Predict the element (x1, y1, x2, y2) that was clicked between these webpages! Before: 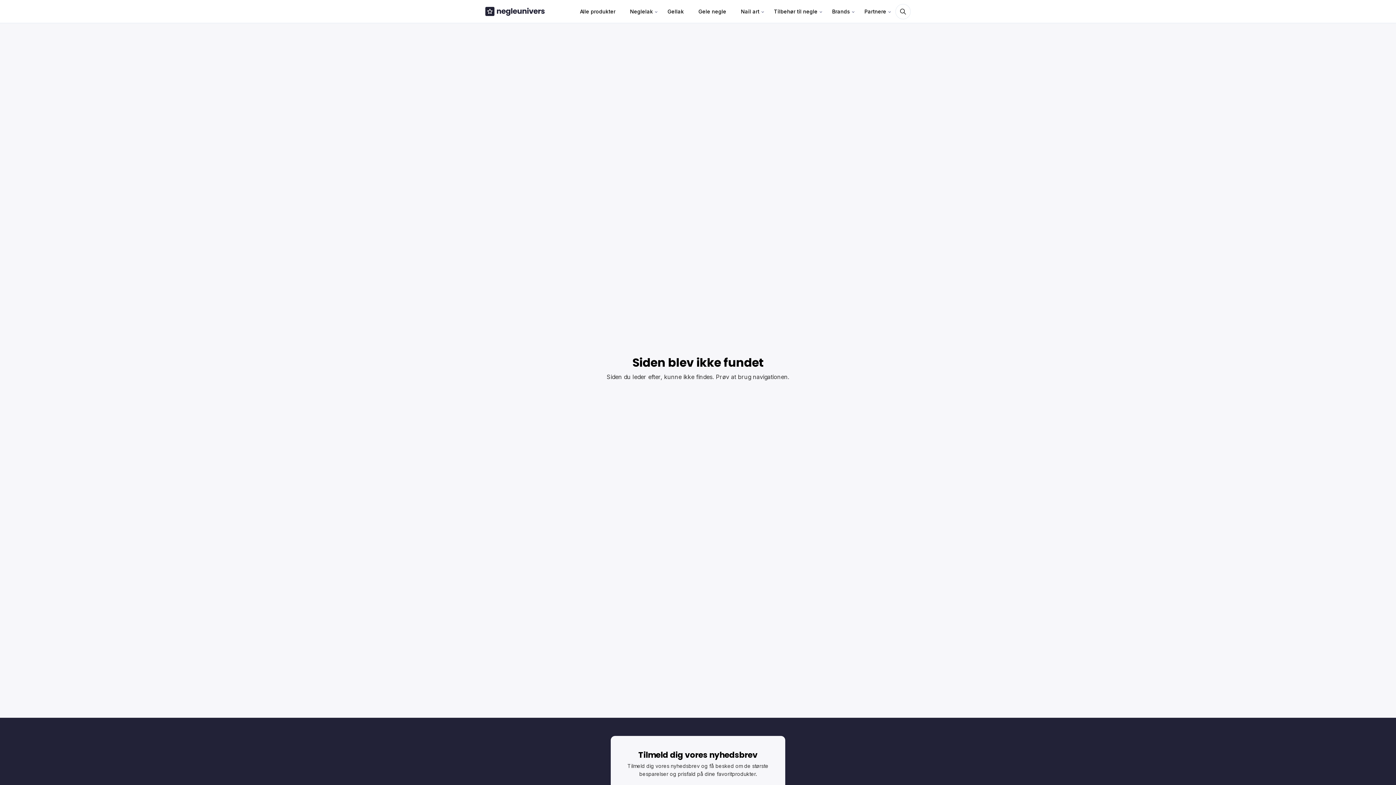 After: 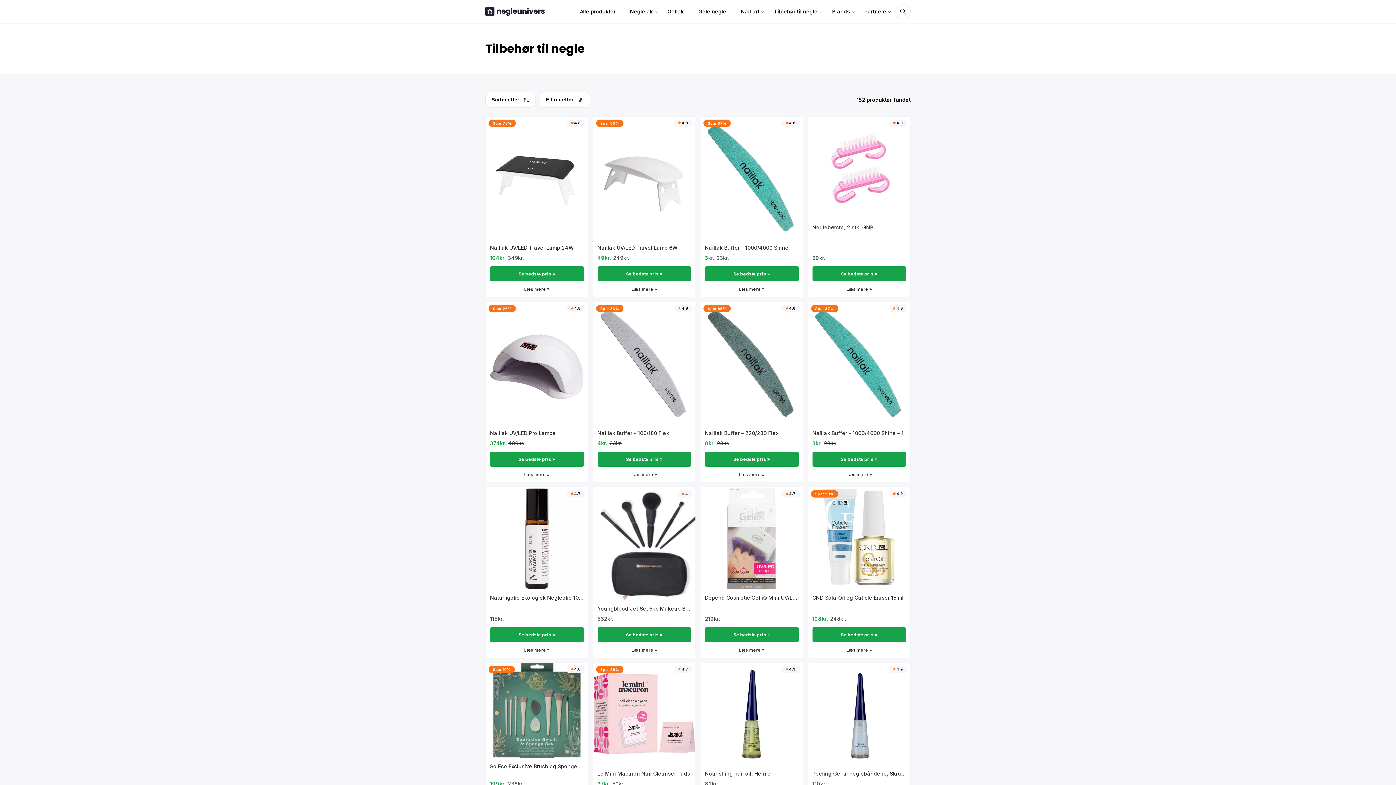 Action: bbox: (768, 0, 823, 22) label: Tilbehør til negle